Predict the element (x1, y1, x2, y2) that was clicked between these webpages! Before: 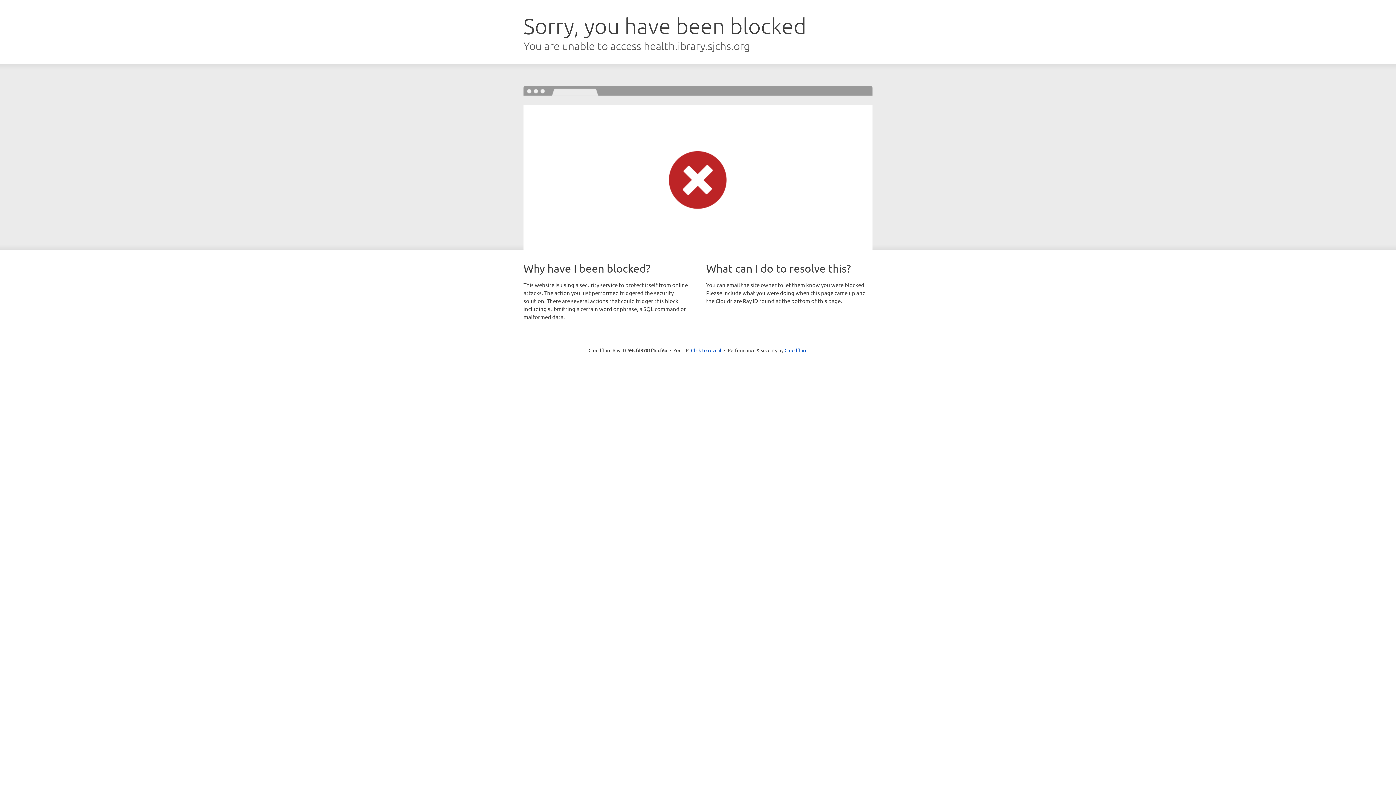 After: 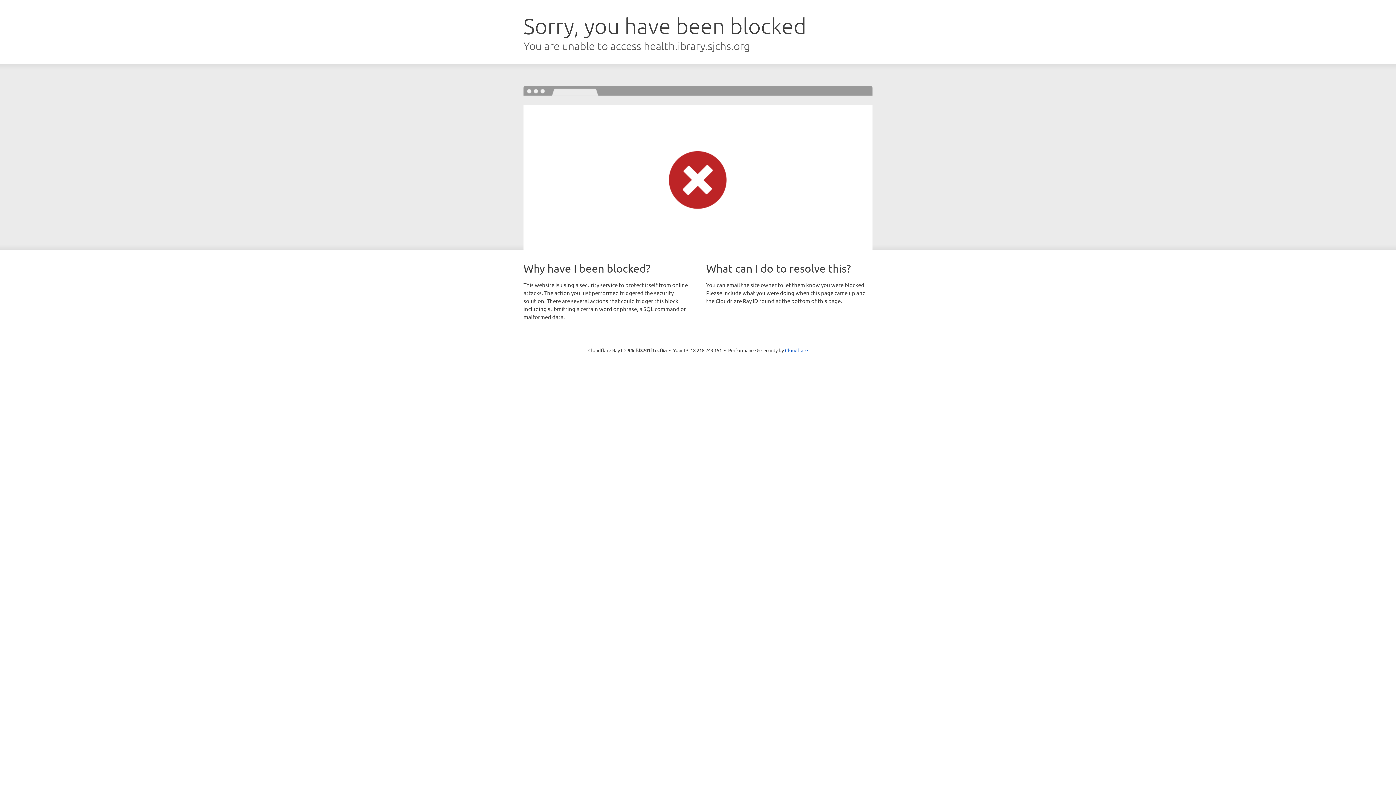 Action: bbox: (691, 346, 721, 353) label: Click to reveal